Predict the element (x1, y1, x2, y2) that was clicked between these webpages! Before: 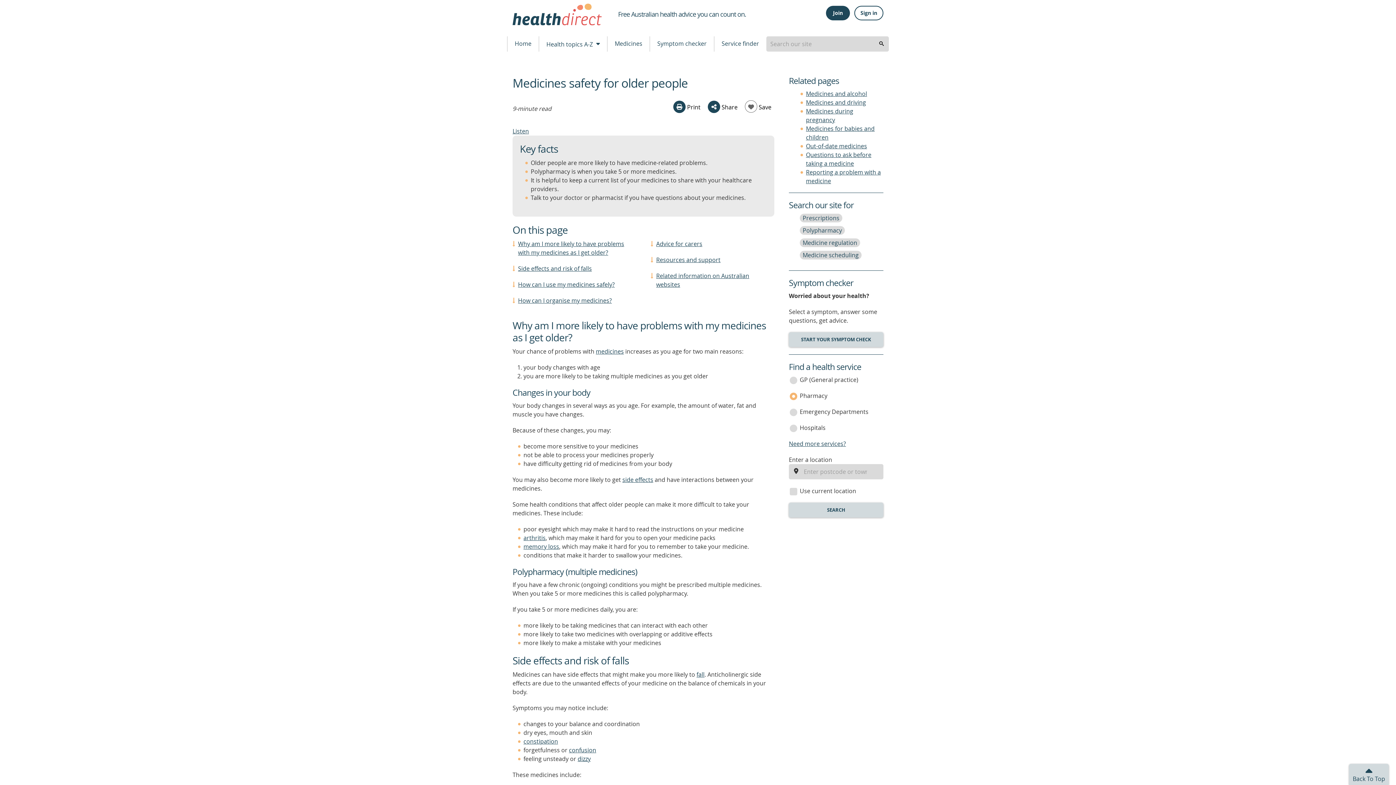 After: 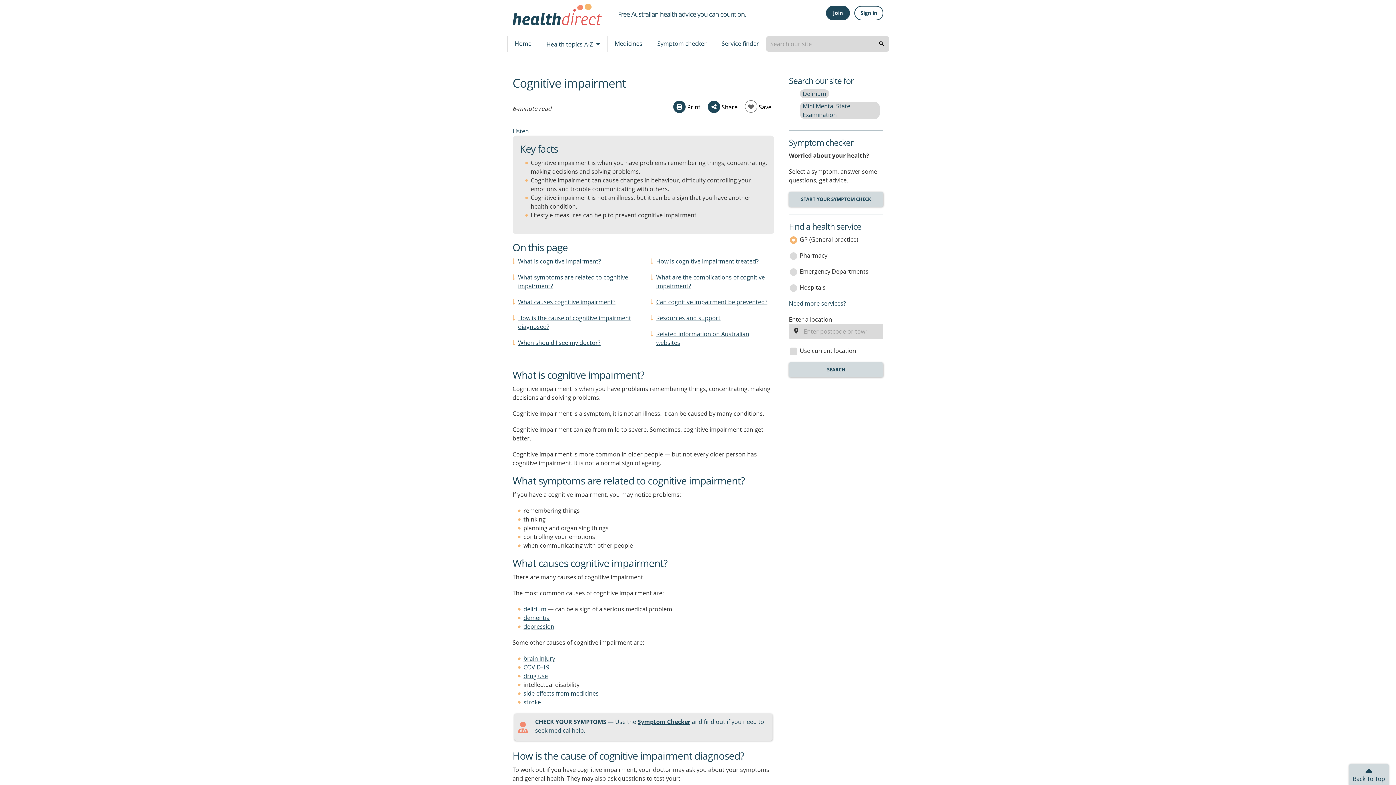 Action: label: memory loss bbox: (523, 542, 559, 550)